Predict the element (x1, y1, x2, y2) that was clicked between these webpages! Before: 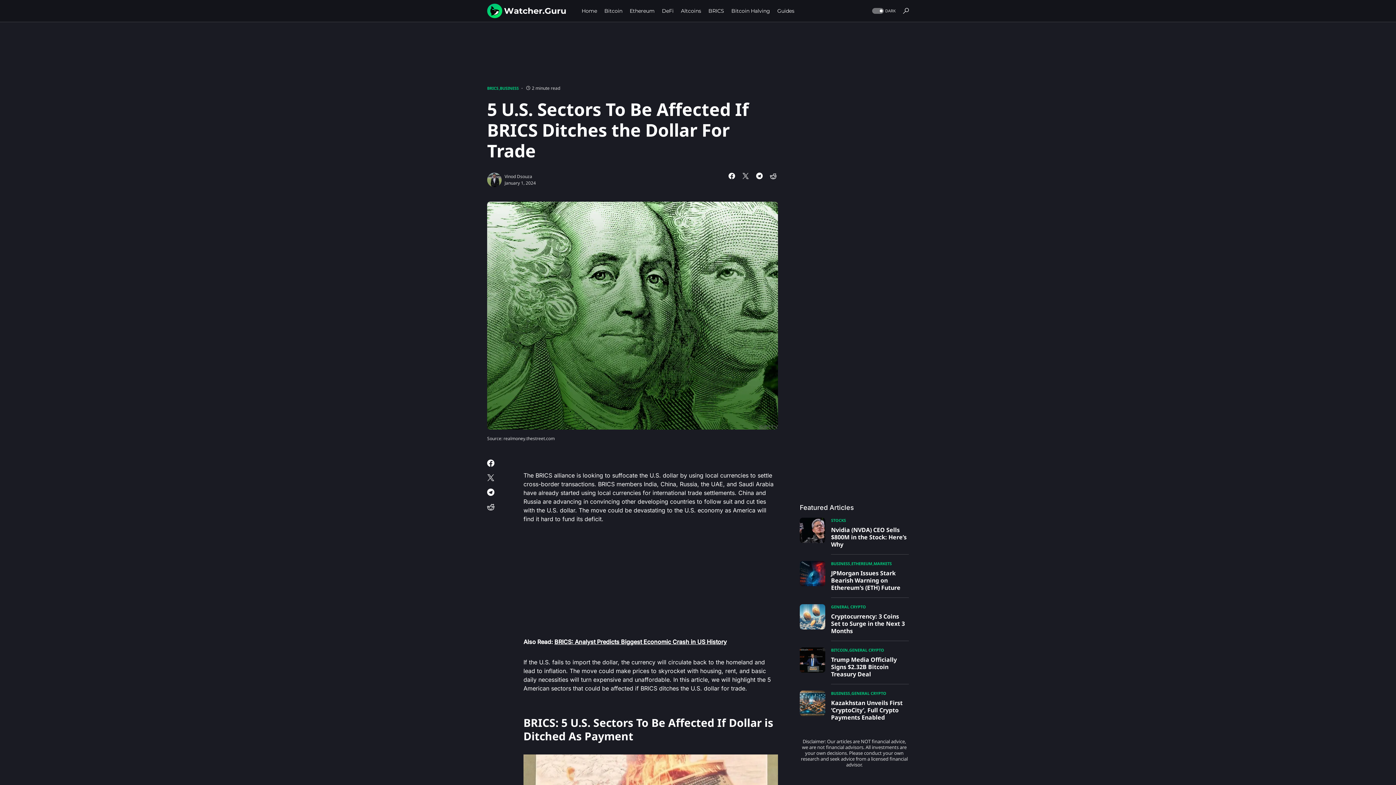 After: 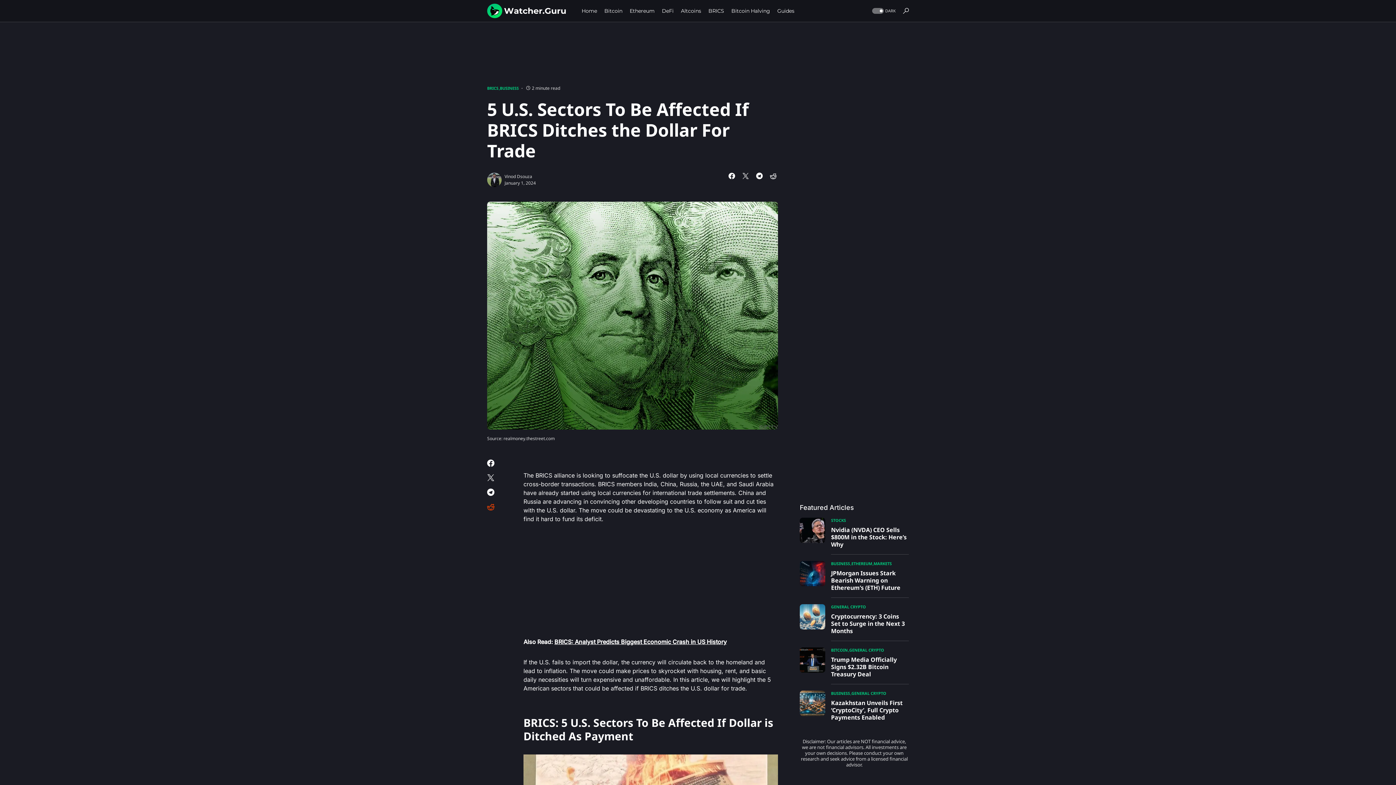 Action: bbox: (487, 503, 509, 510)